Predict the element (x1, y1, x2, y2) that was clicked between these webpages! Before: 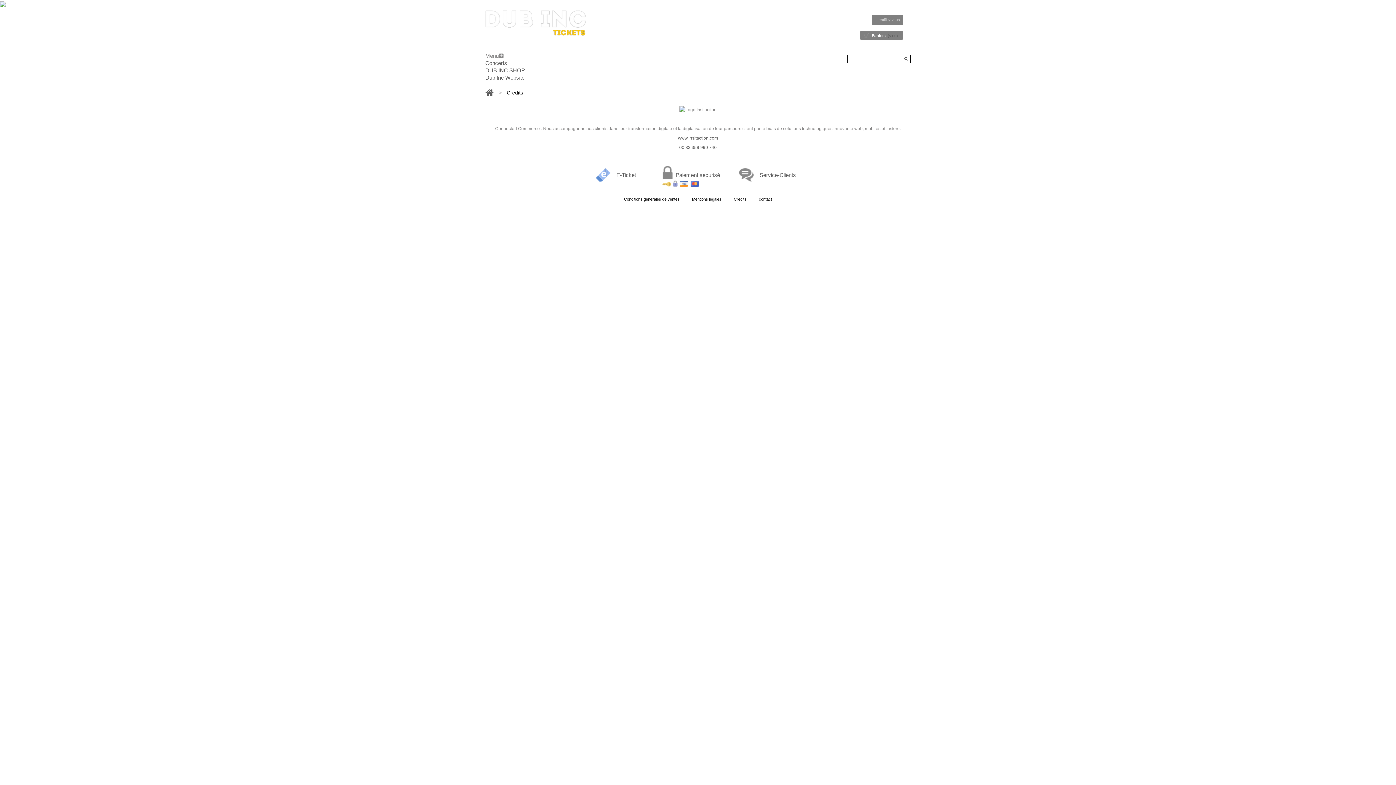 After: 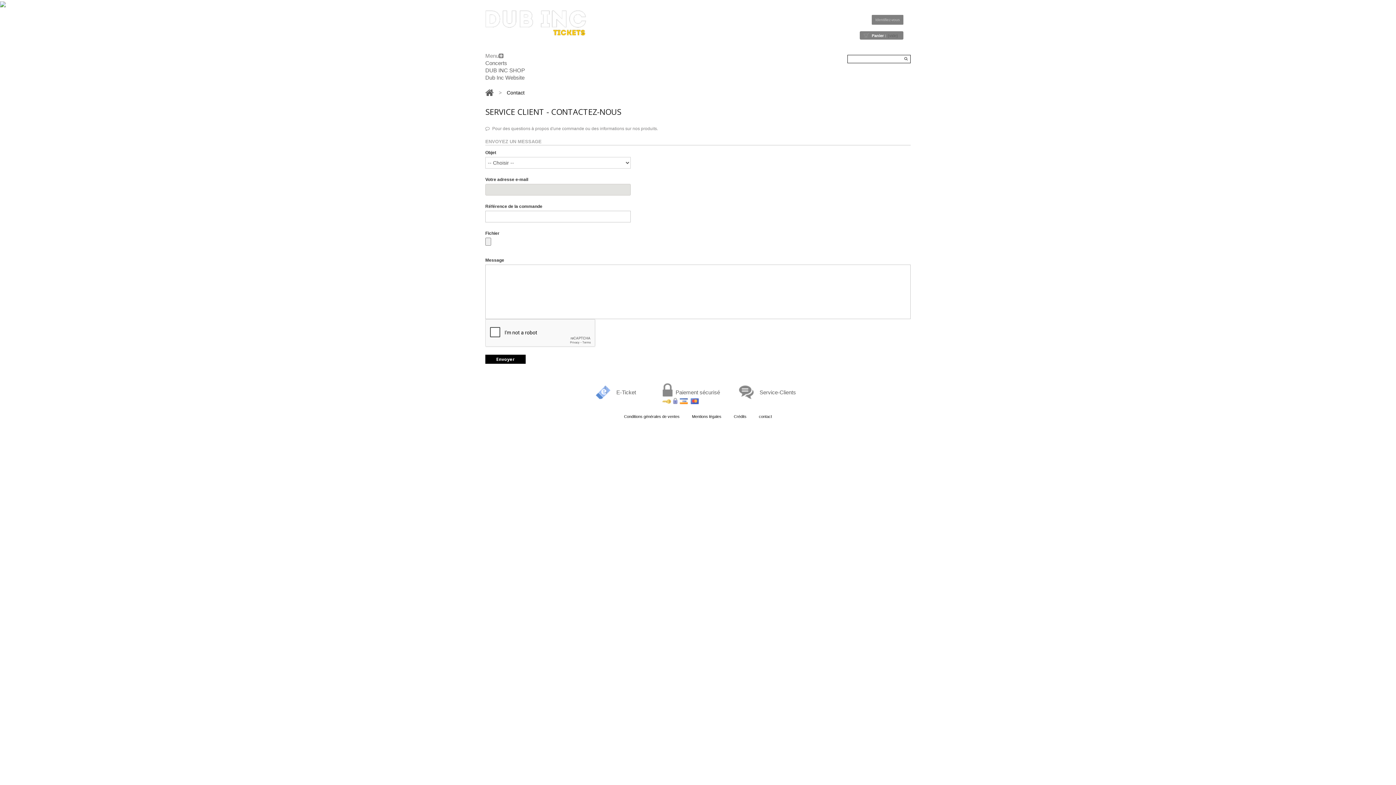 Action: label: Service-Clients bbox: (739, 168, 799, 182)